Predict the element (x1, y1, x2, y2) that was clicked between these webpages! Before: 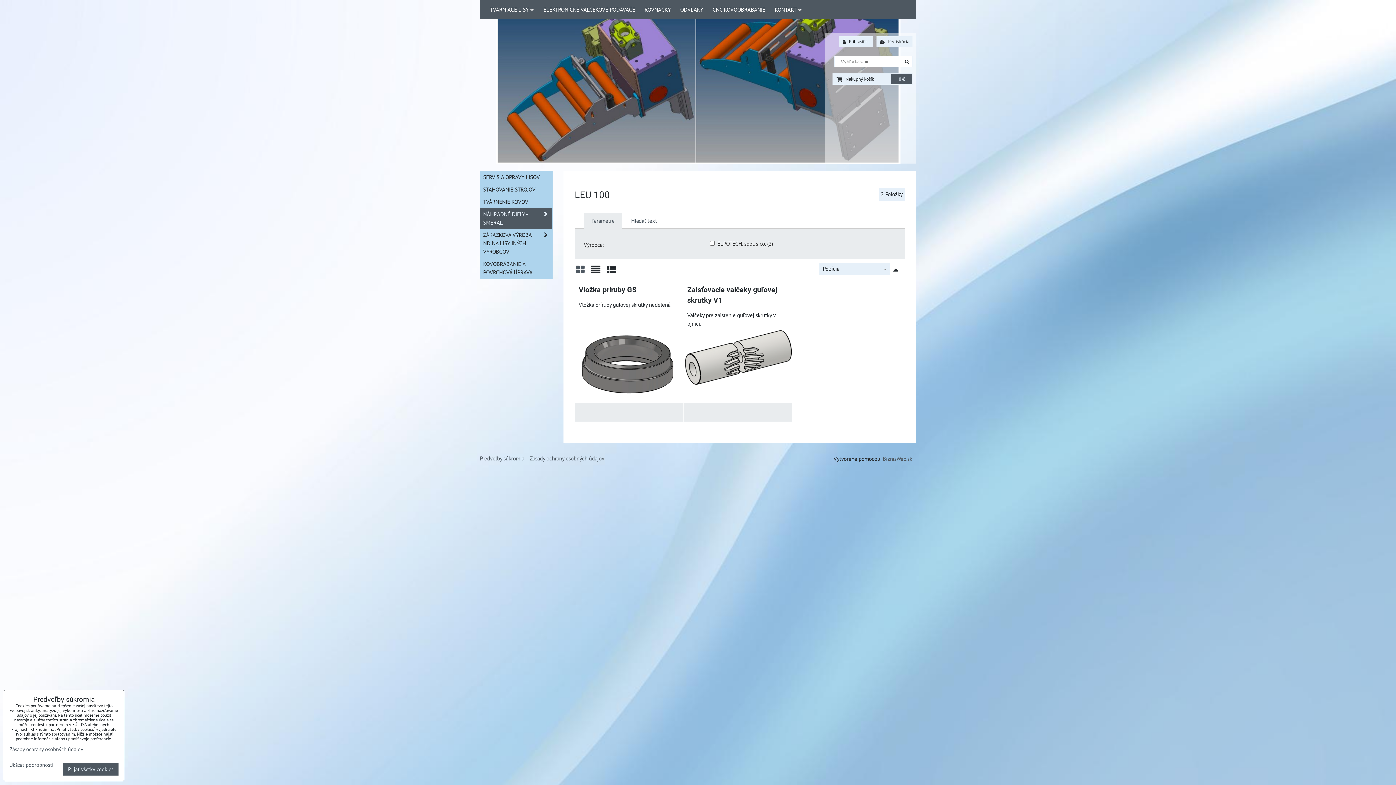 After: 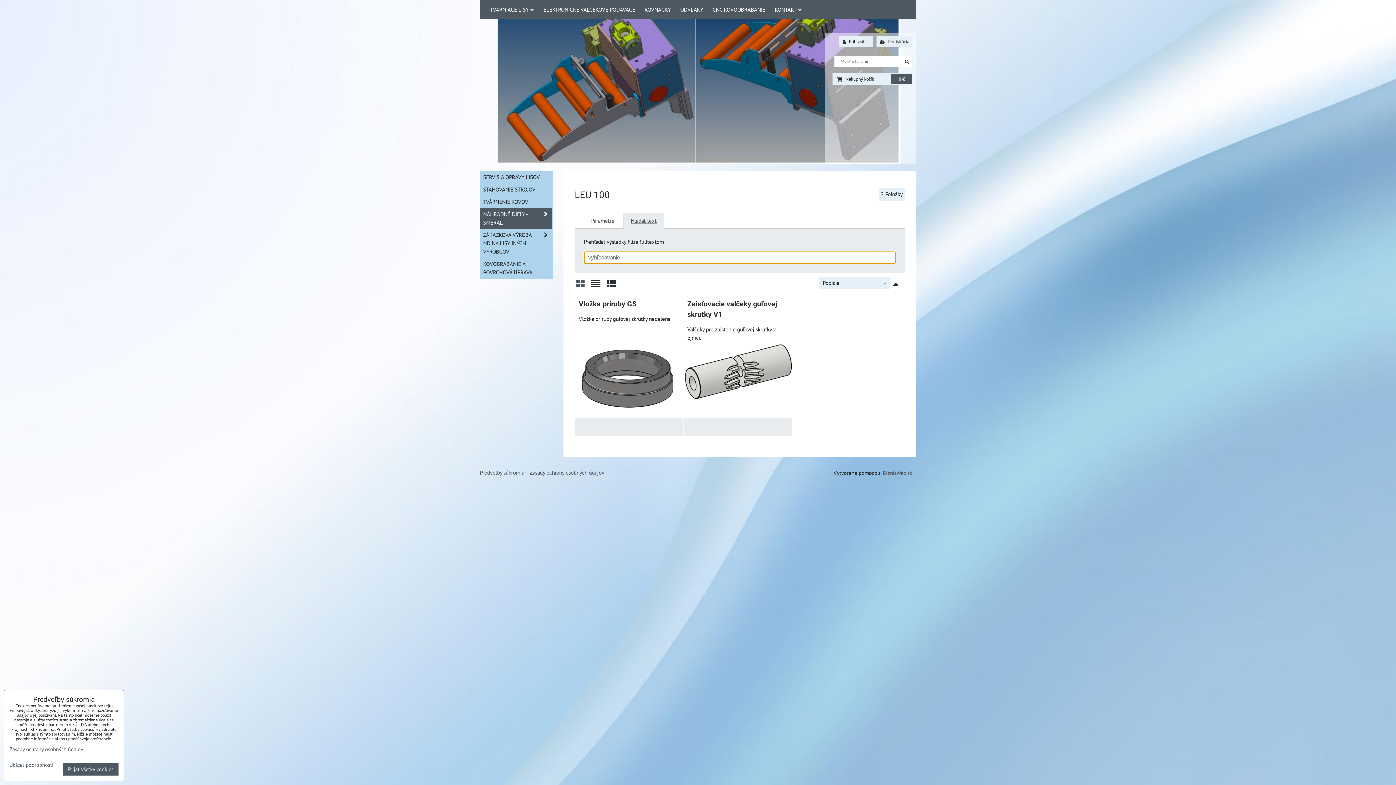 Action: label: Hľadať text bbox: (631, 217, 657, 224)